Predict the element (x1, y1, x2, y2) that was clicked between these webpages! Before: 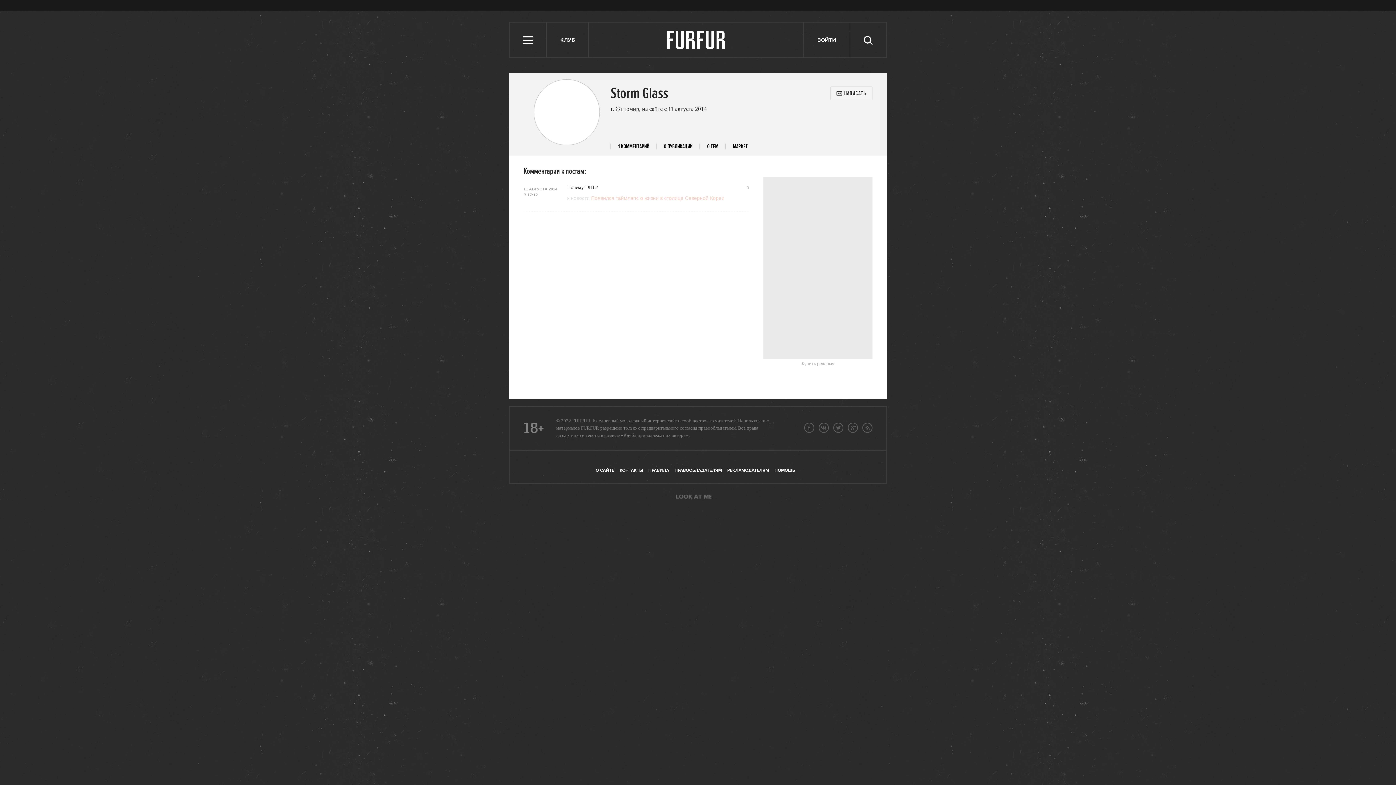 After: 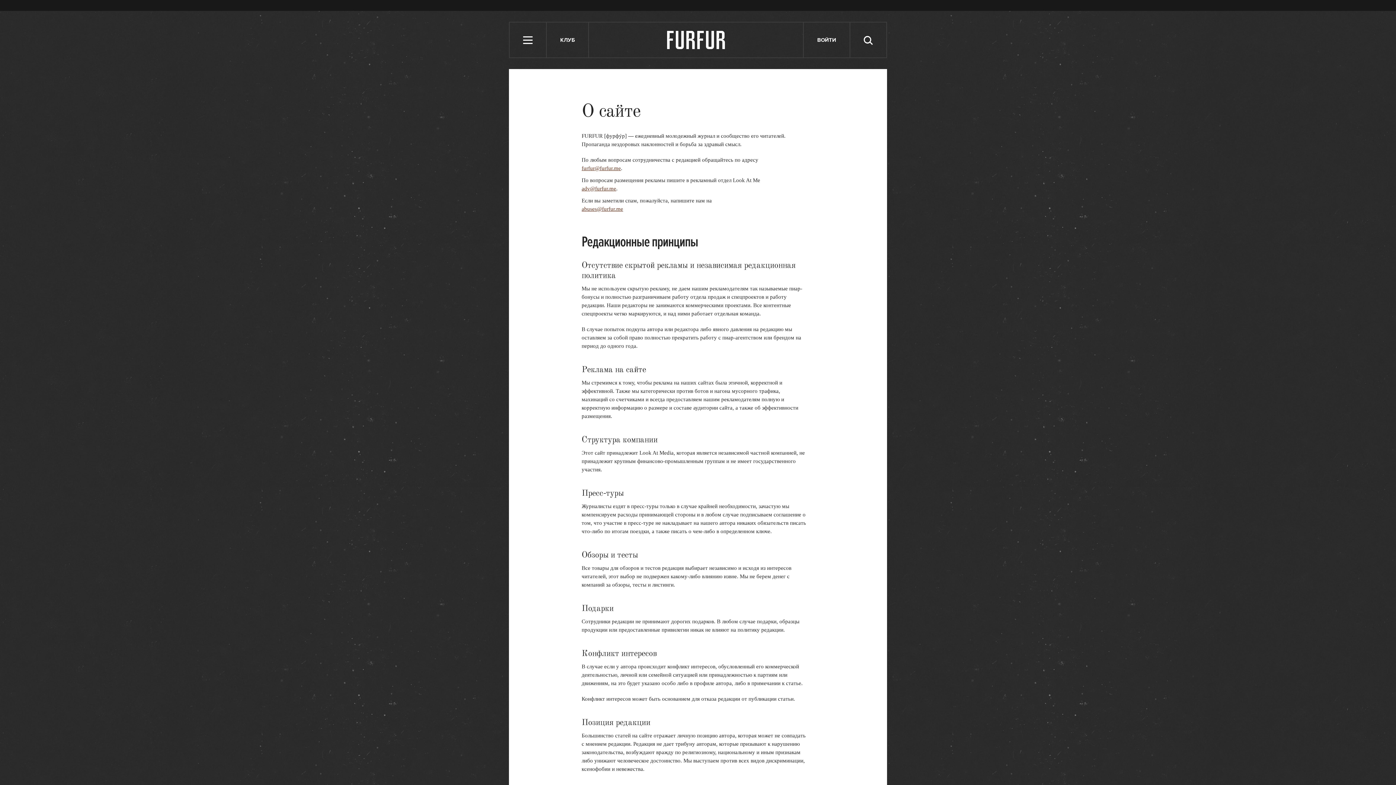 Action: label: О САЙТЕ bbox: (595, 468, 614, 473)